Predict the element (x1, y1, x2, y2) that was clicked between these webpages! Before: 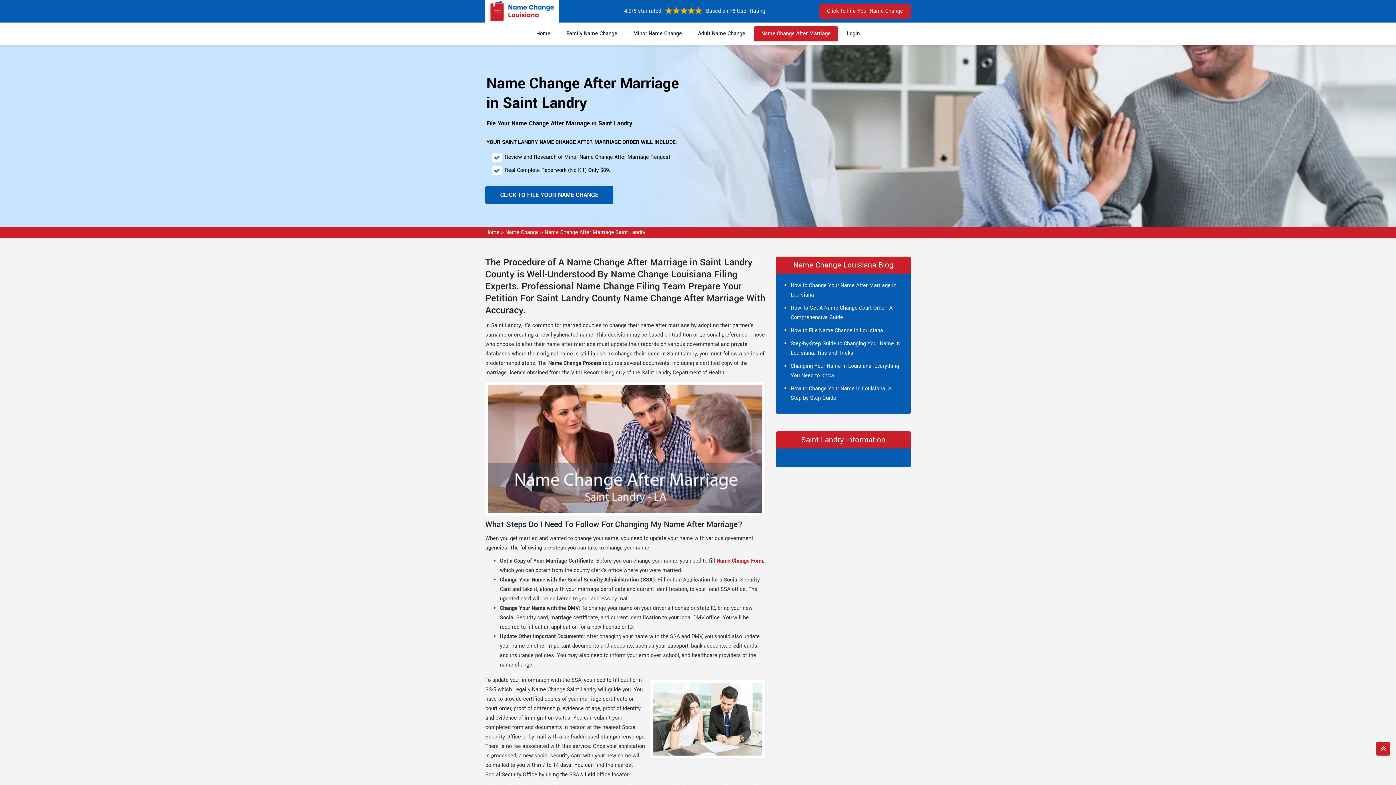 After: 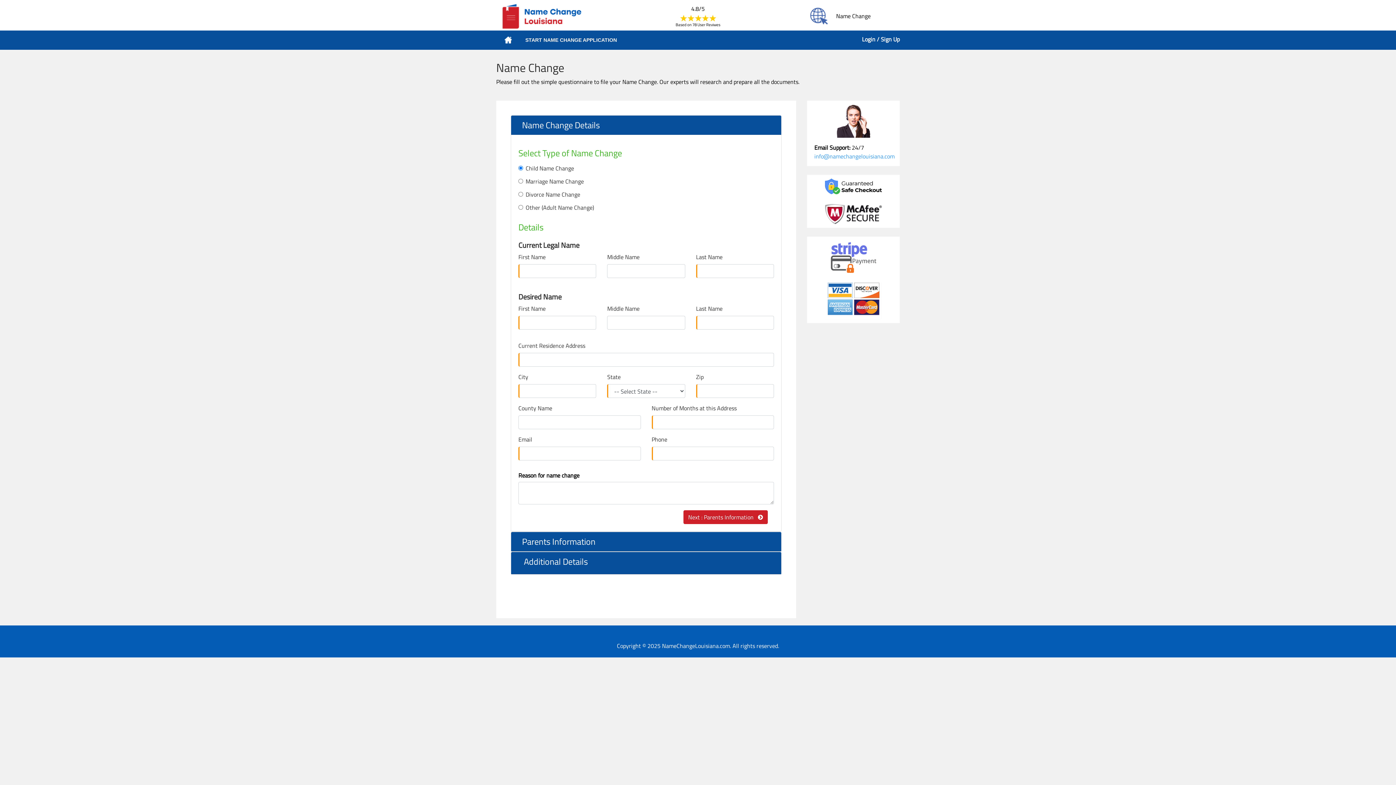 Action: label: CLICK TO FILE YOUR NAME CHANGE bbox: (485, 186, 613, 203)